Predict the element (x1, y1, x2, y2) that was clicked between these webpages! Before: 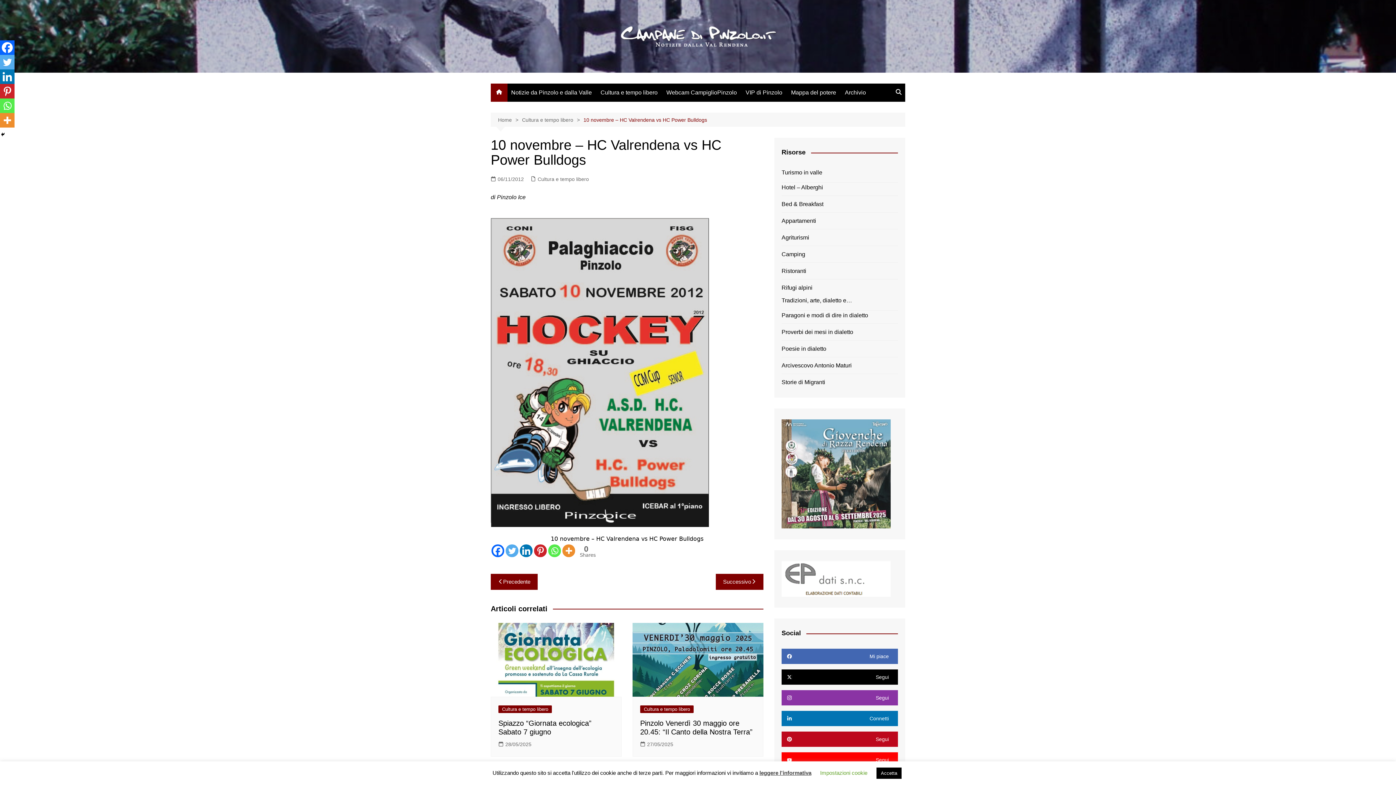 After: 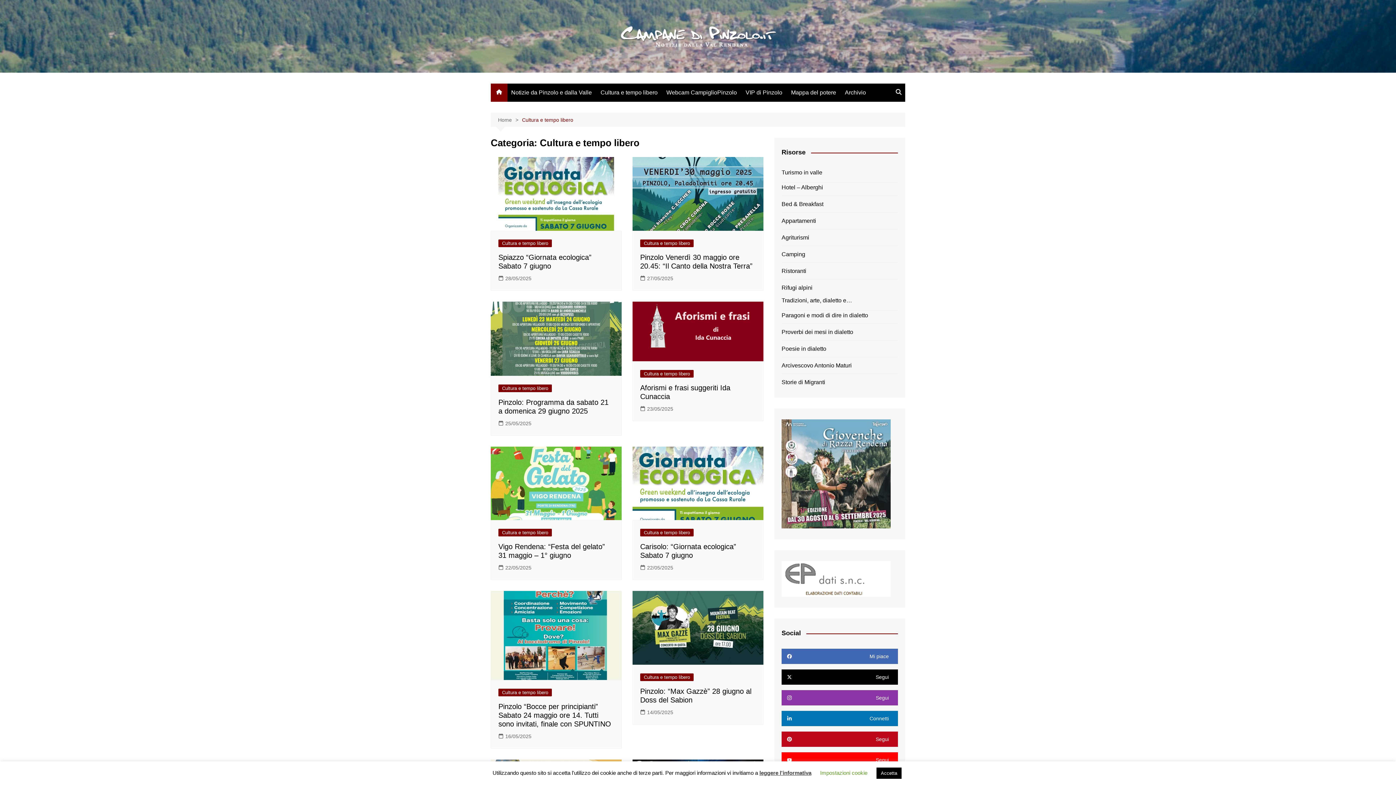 Action: bbox: (597, 84, 661, 101) label: Cultura e tempo libero